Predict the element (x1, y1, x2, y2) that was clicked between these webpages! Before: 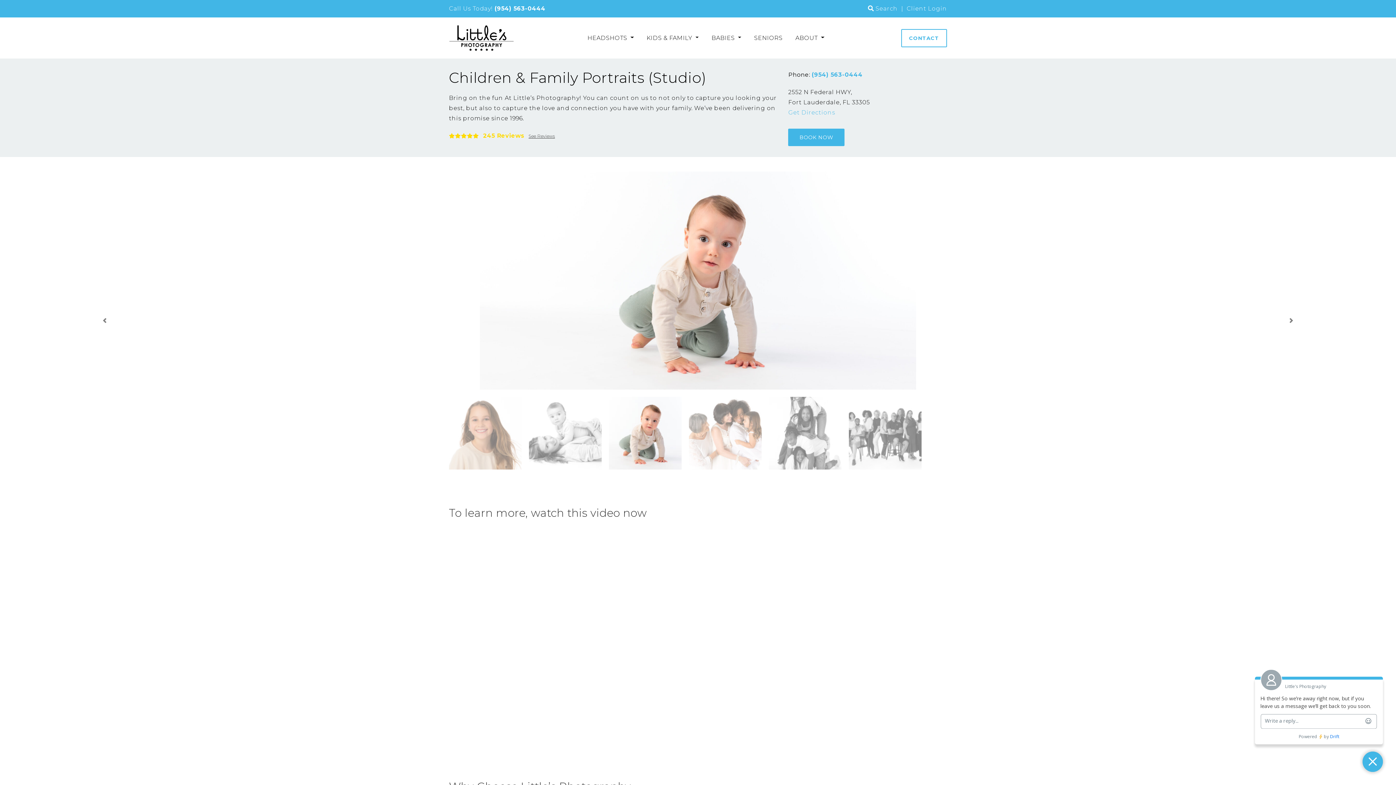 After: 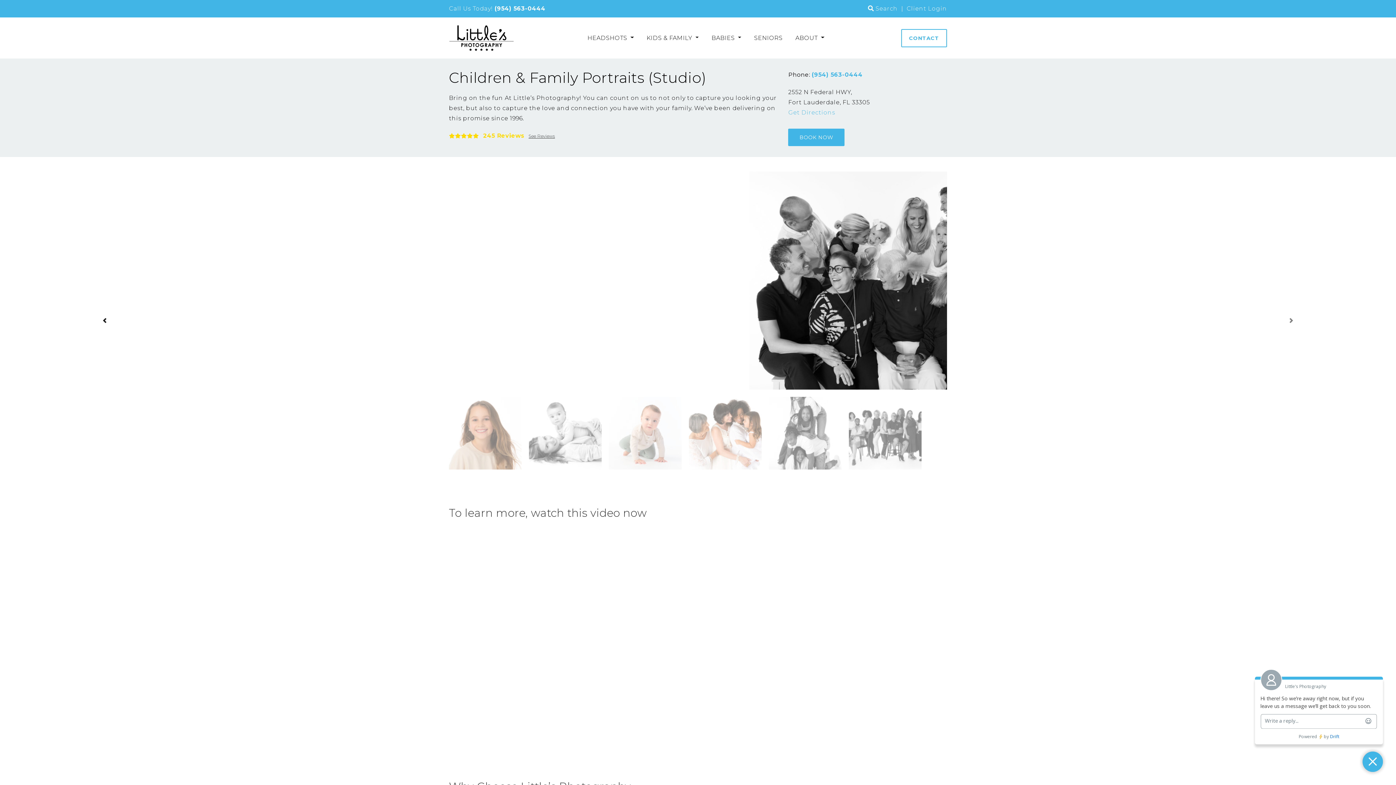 Action: bbox: (0, 157, 209, 484) label: Previous